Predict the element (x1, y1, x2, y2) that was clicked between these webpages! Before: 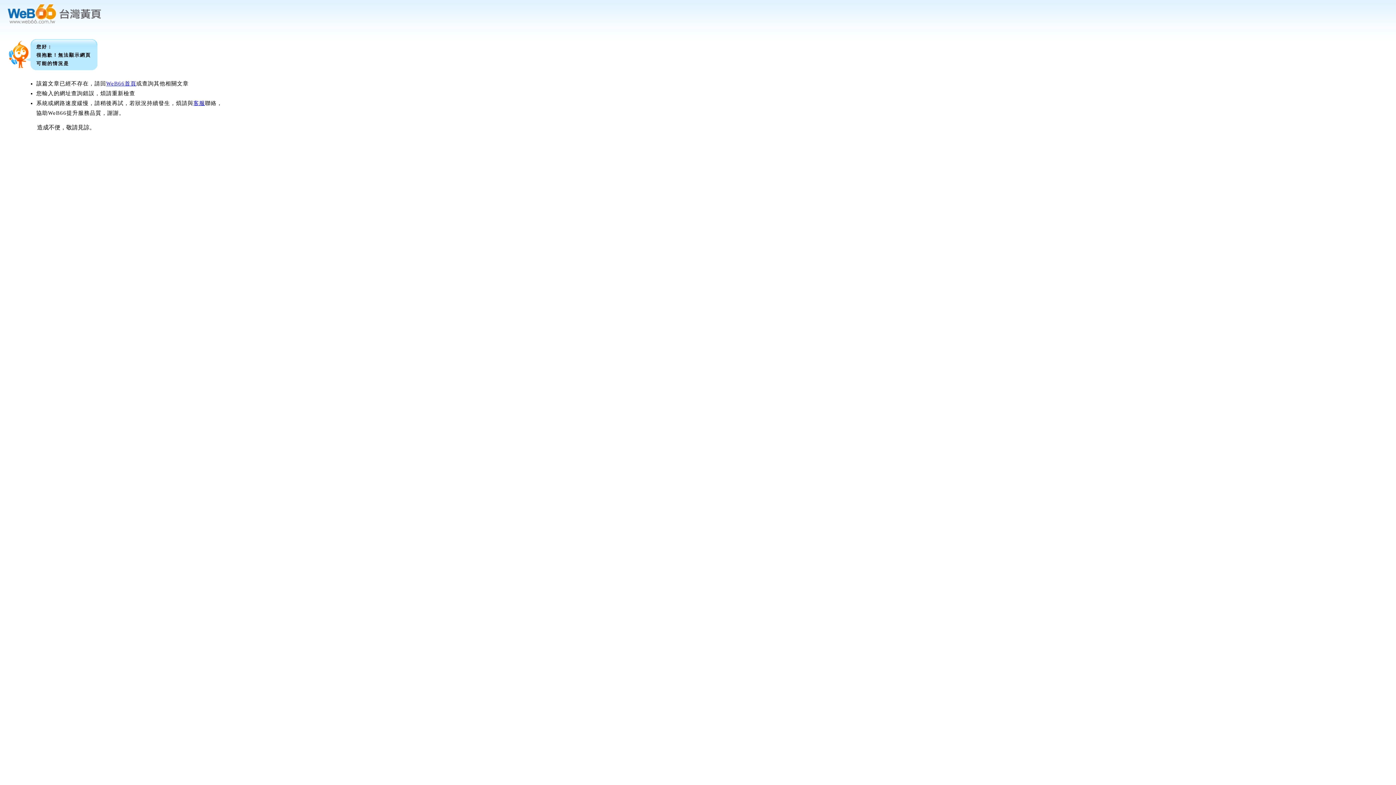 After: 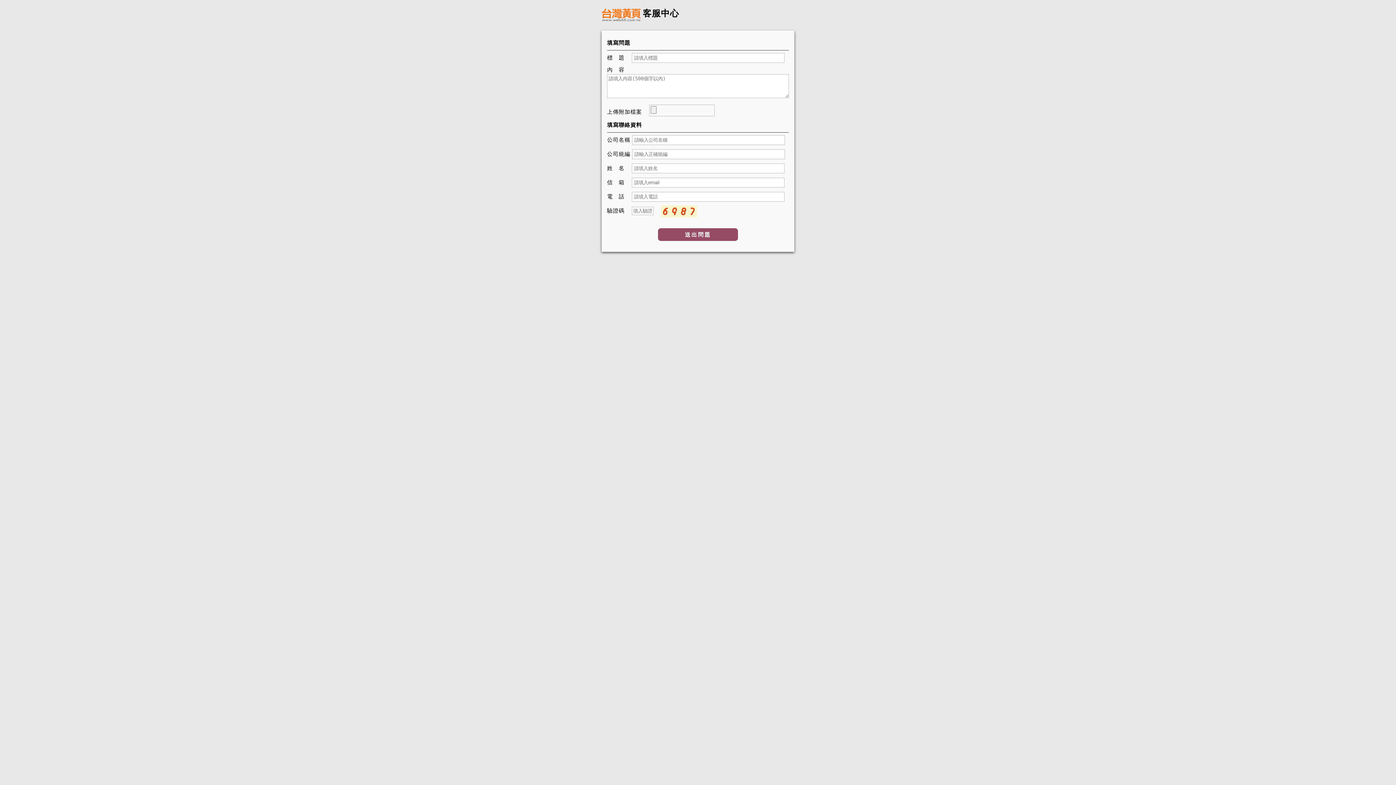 Action: bbox: (193, 100, 205, 106) label: 客服